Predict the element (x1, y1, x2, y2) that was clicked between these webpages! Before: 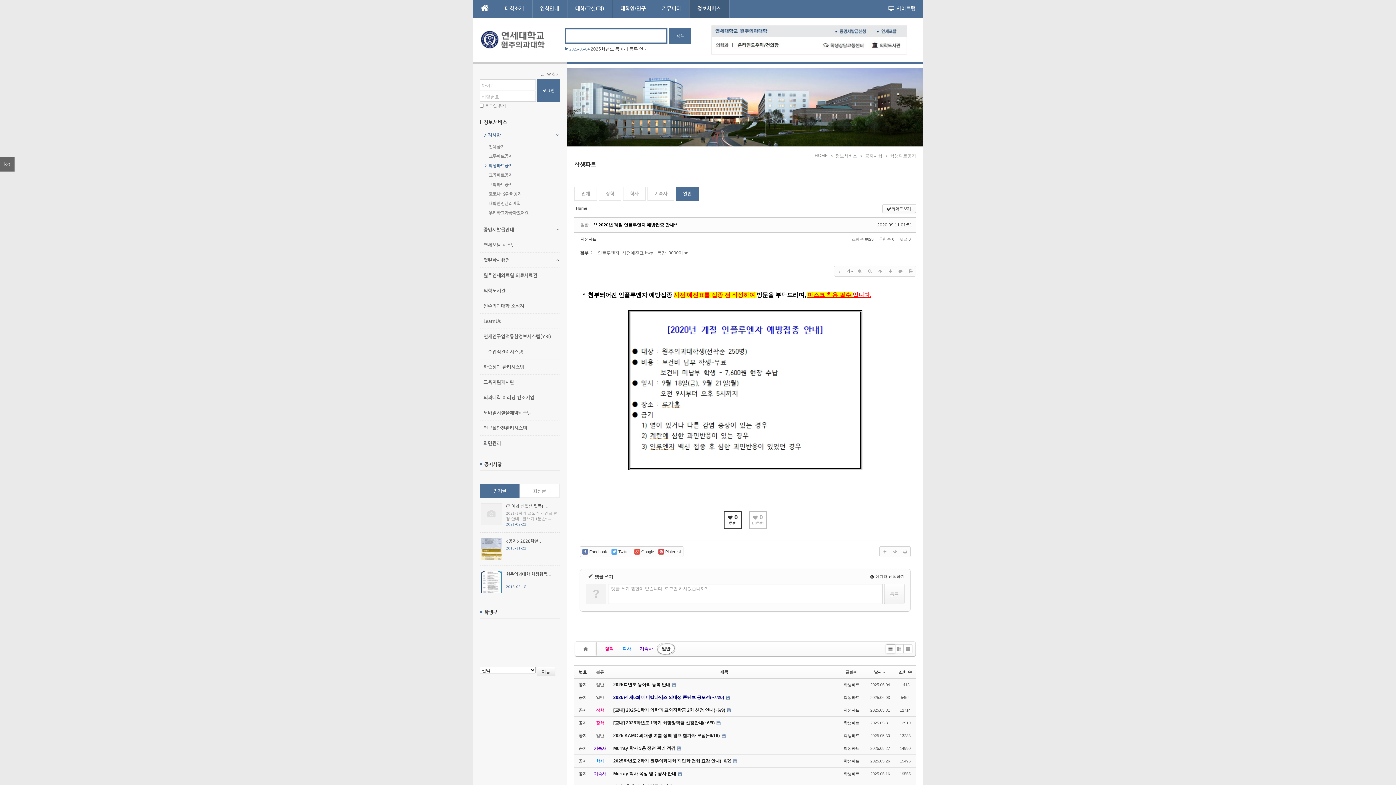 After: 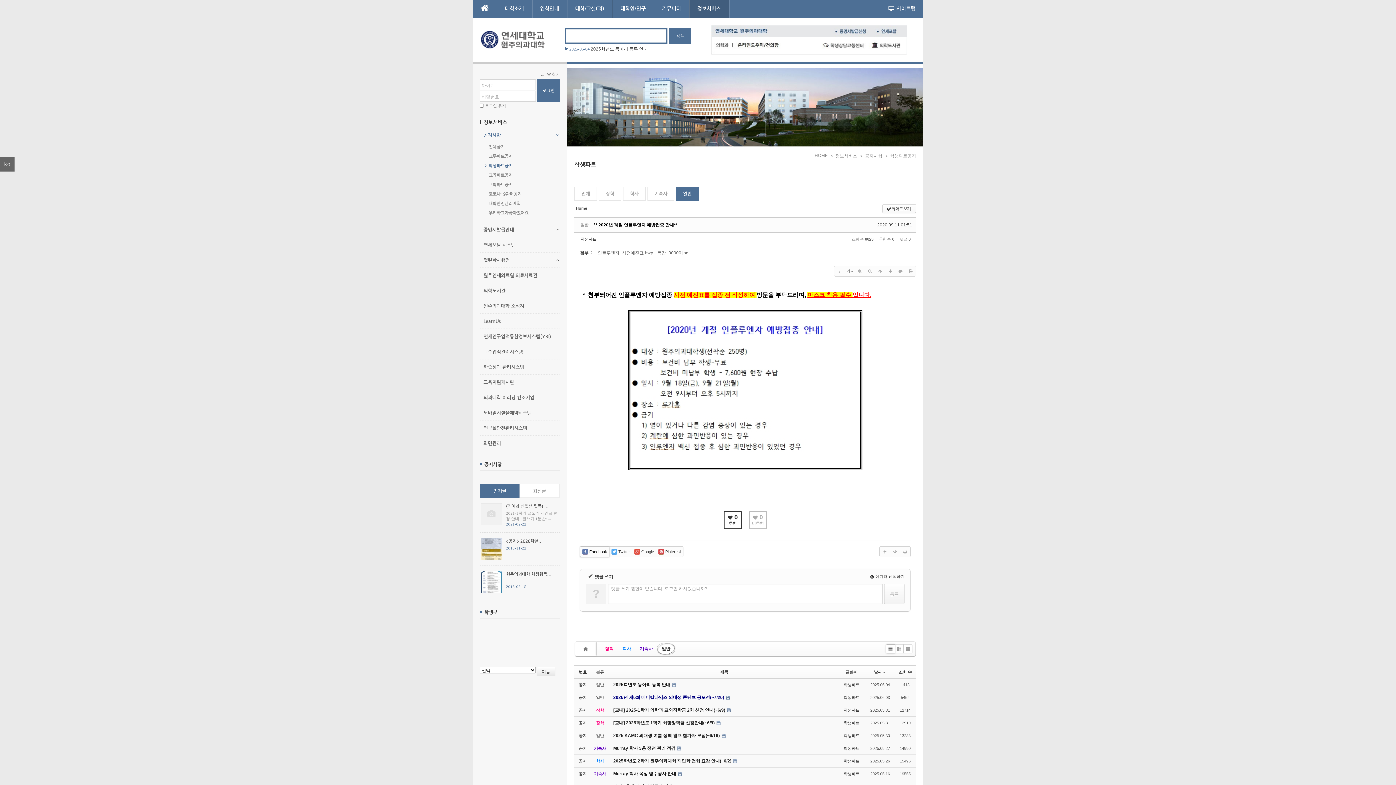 Action: bbox: (580, 546, 609, 557) label:  Facebook